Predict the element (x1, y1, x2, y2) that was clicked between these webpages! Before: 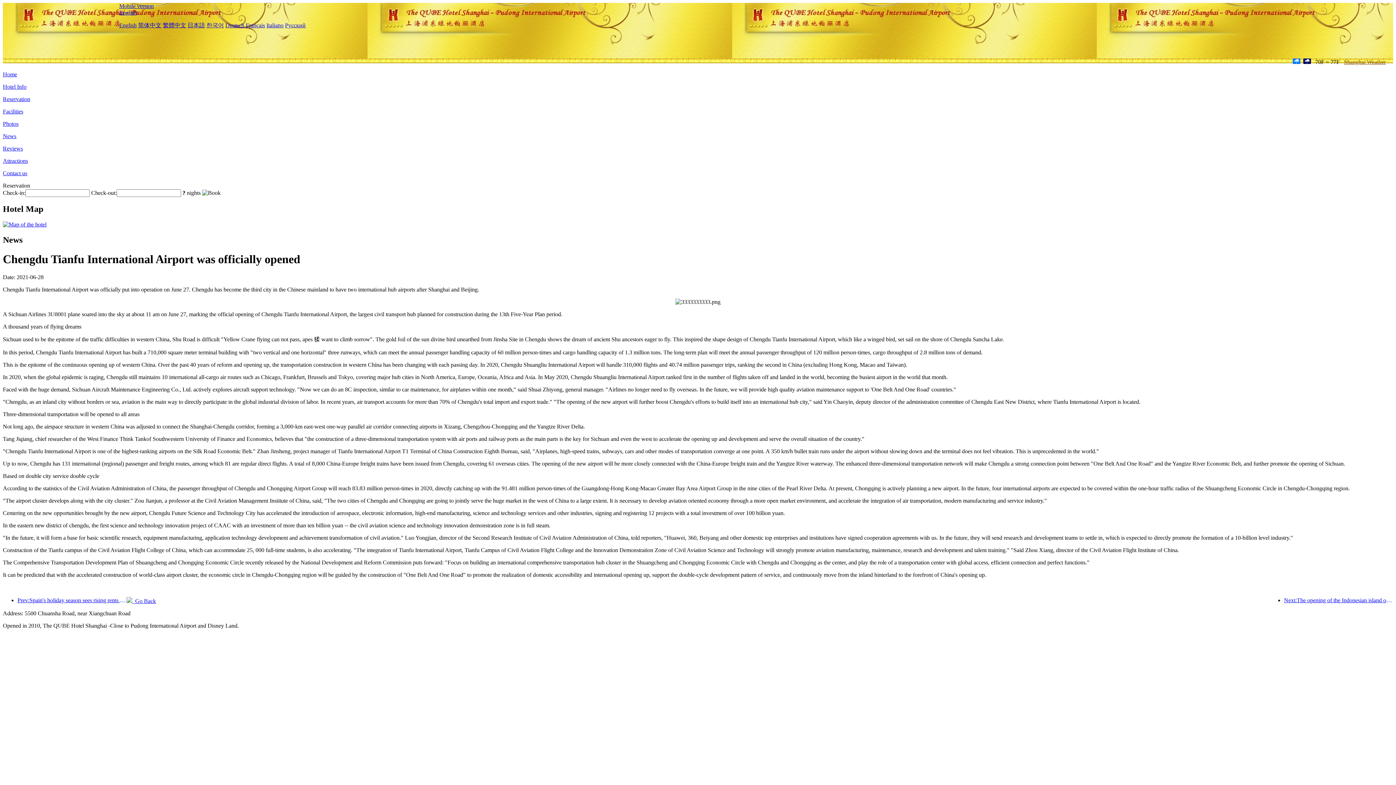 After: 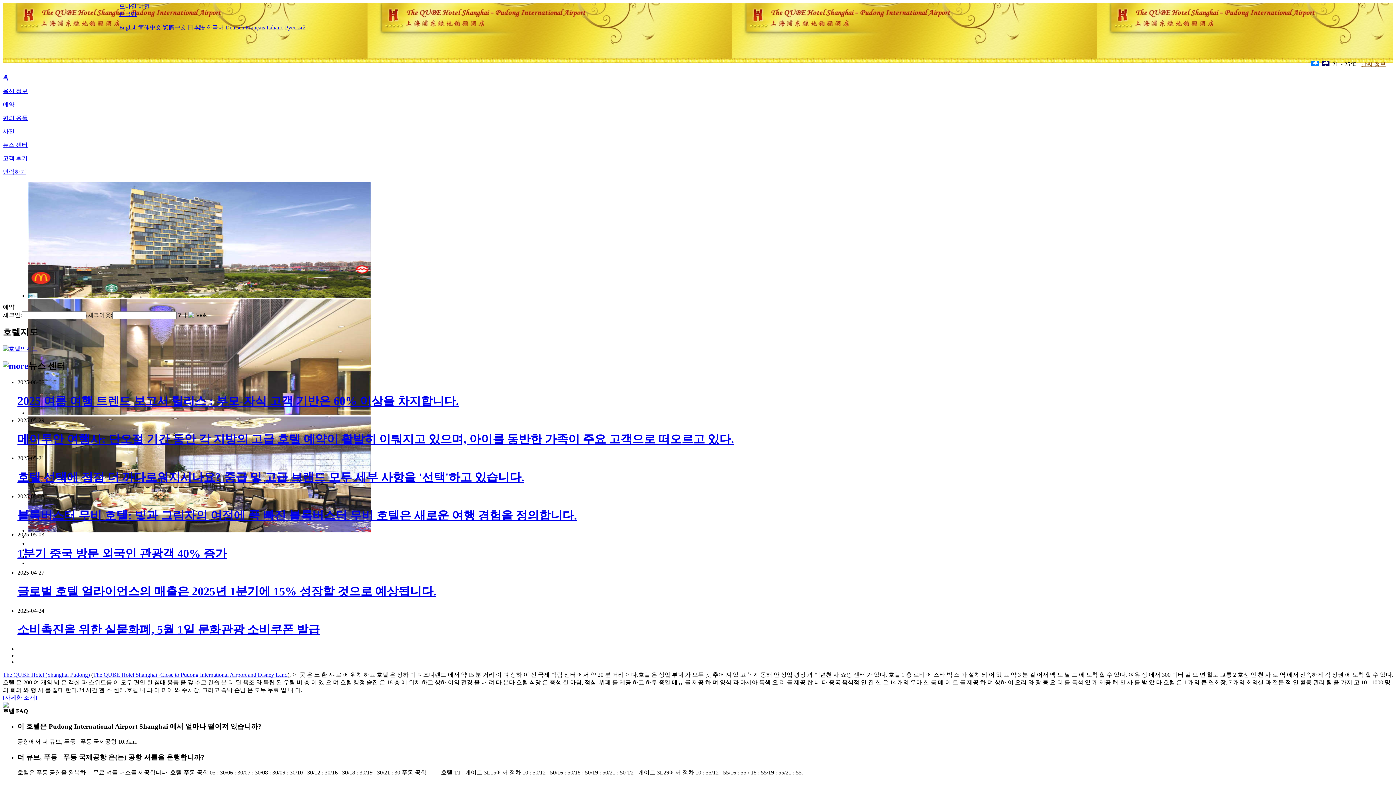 Action: bbox: (206, 22, 224, 28) label: 한국어